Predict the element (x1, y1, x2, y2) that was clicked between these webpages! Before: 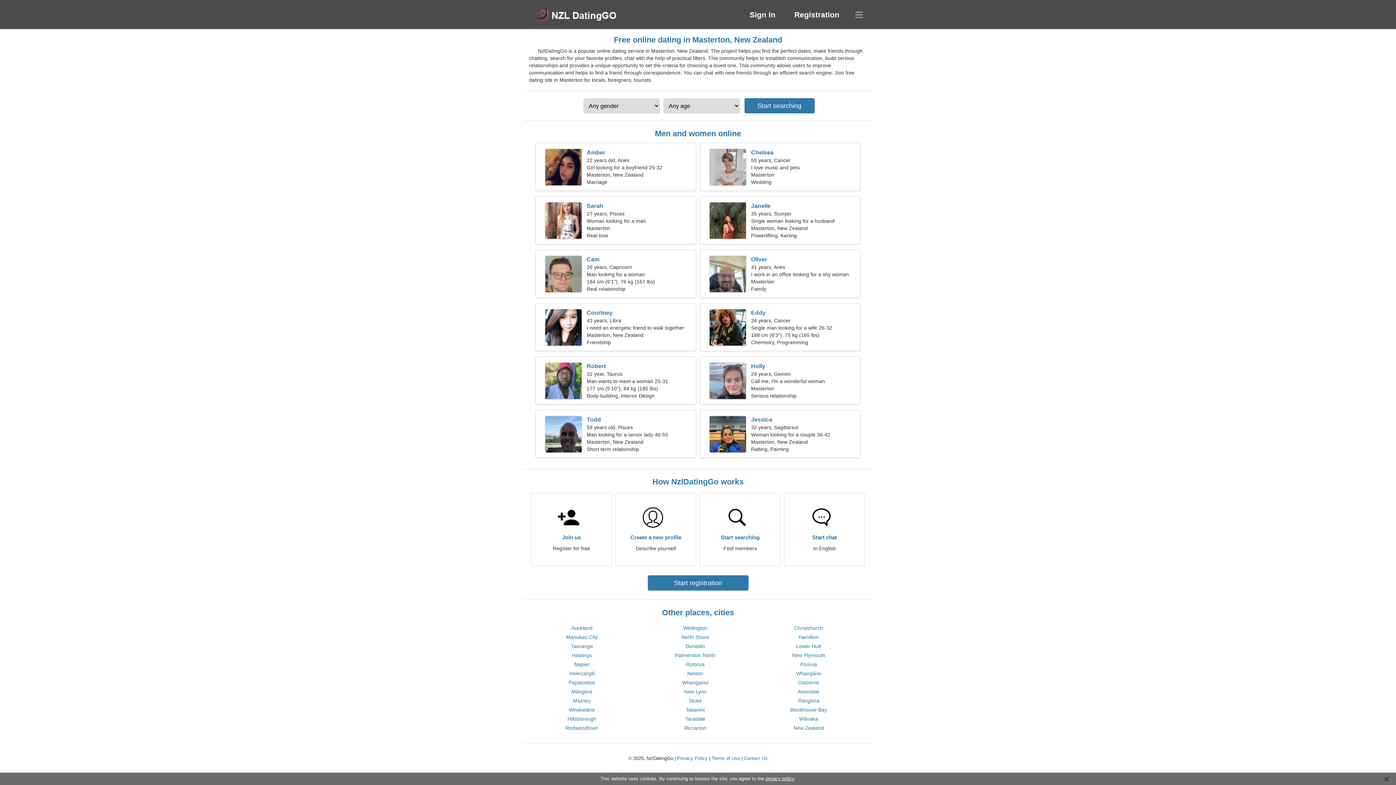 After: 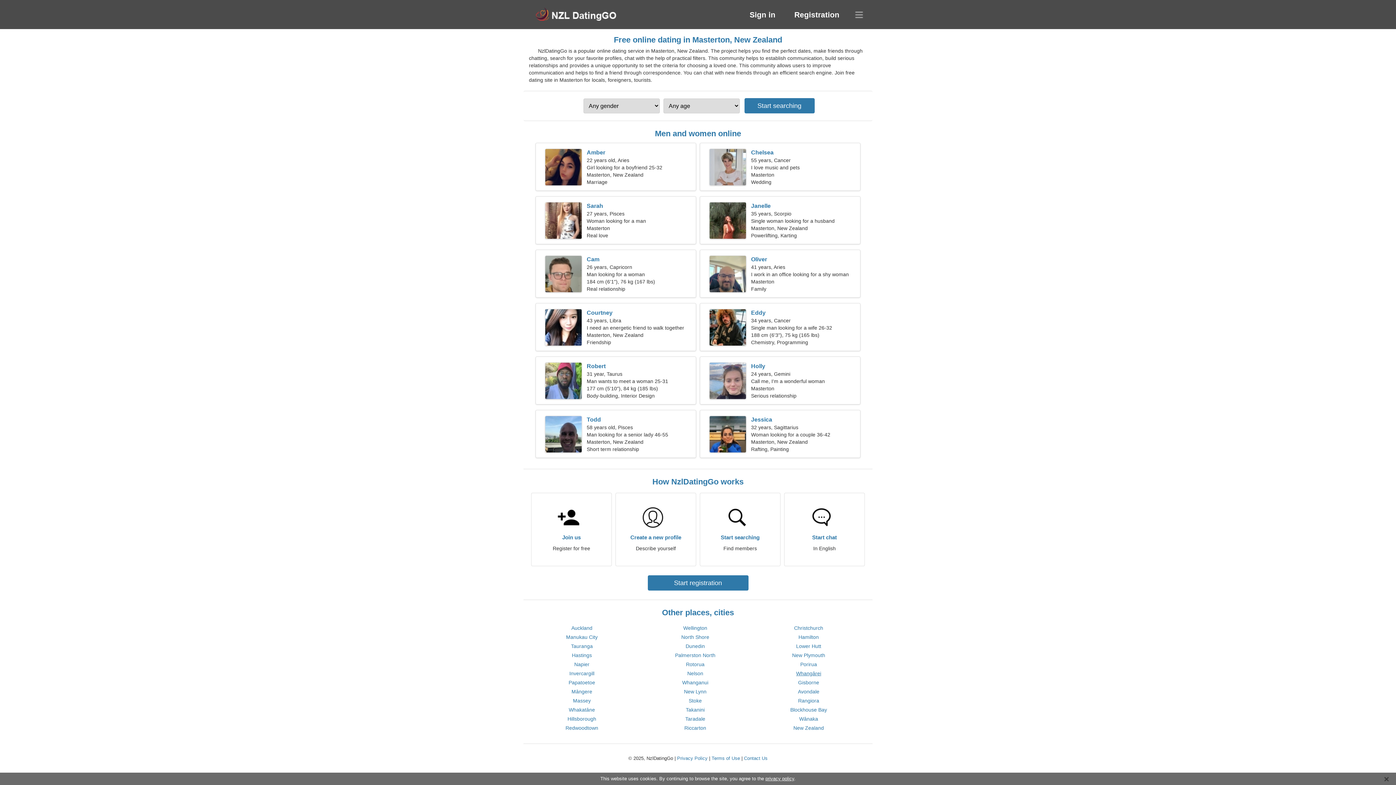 Action: bbox: (796, 670, 821, 676) label: Whangārei